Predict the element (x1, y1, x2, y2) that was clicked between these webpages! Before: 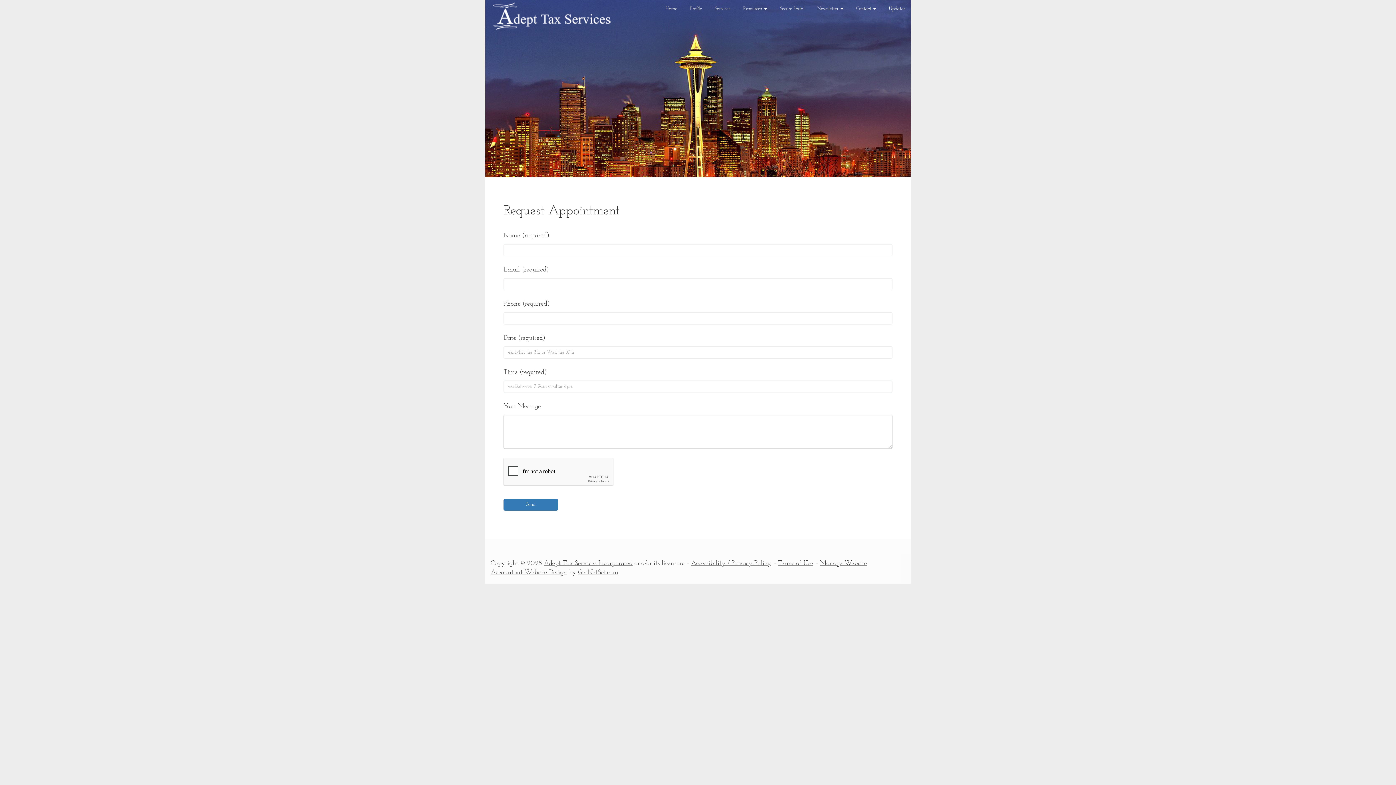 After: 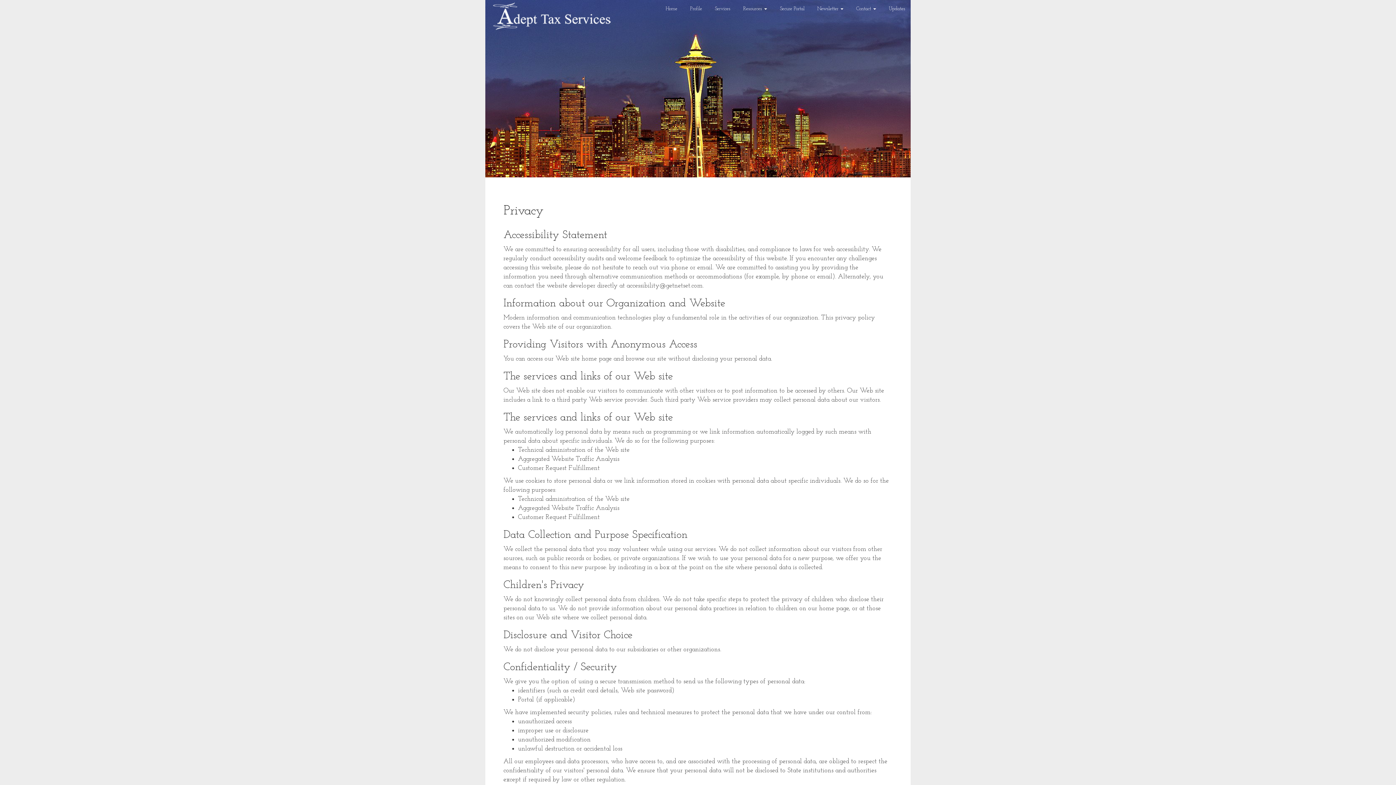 Action: label: Accessibility / Privacy Policy bbox: (691, 560, 771, 567)